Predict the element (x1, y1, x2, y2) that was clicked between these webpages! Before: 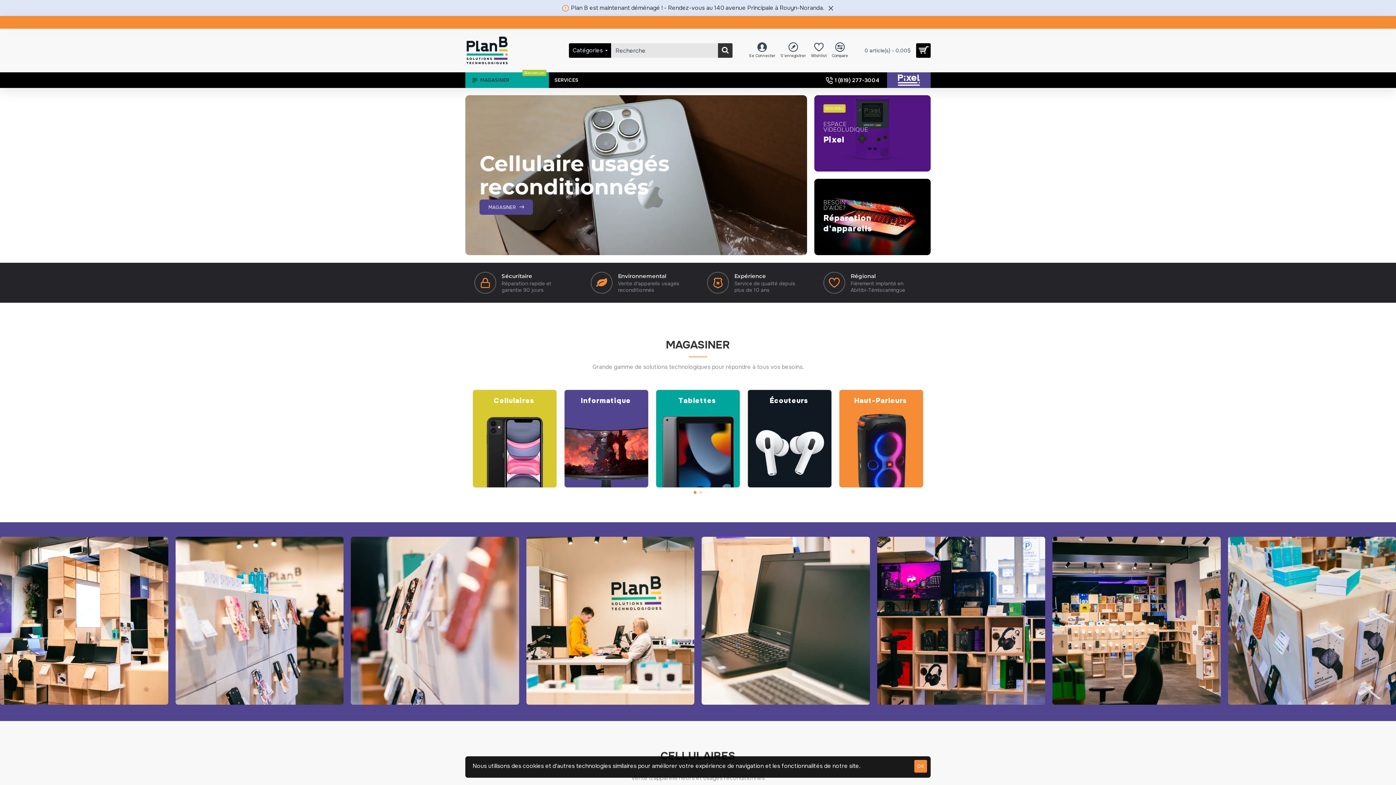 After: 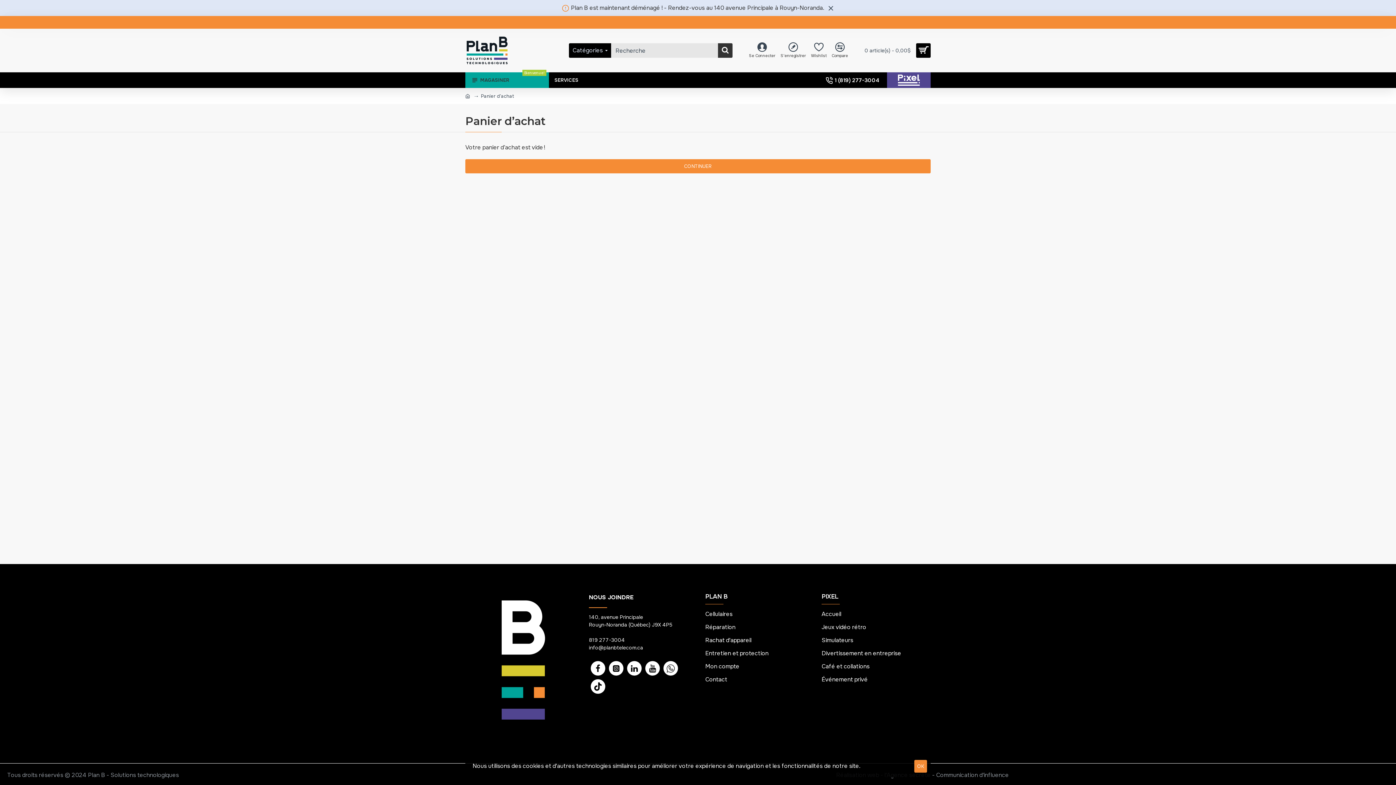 Action: bbox: (859, 43, 930, 57) label: 0 article(s) - 0,00$